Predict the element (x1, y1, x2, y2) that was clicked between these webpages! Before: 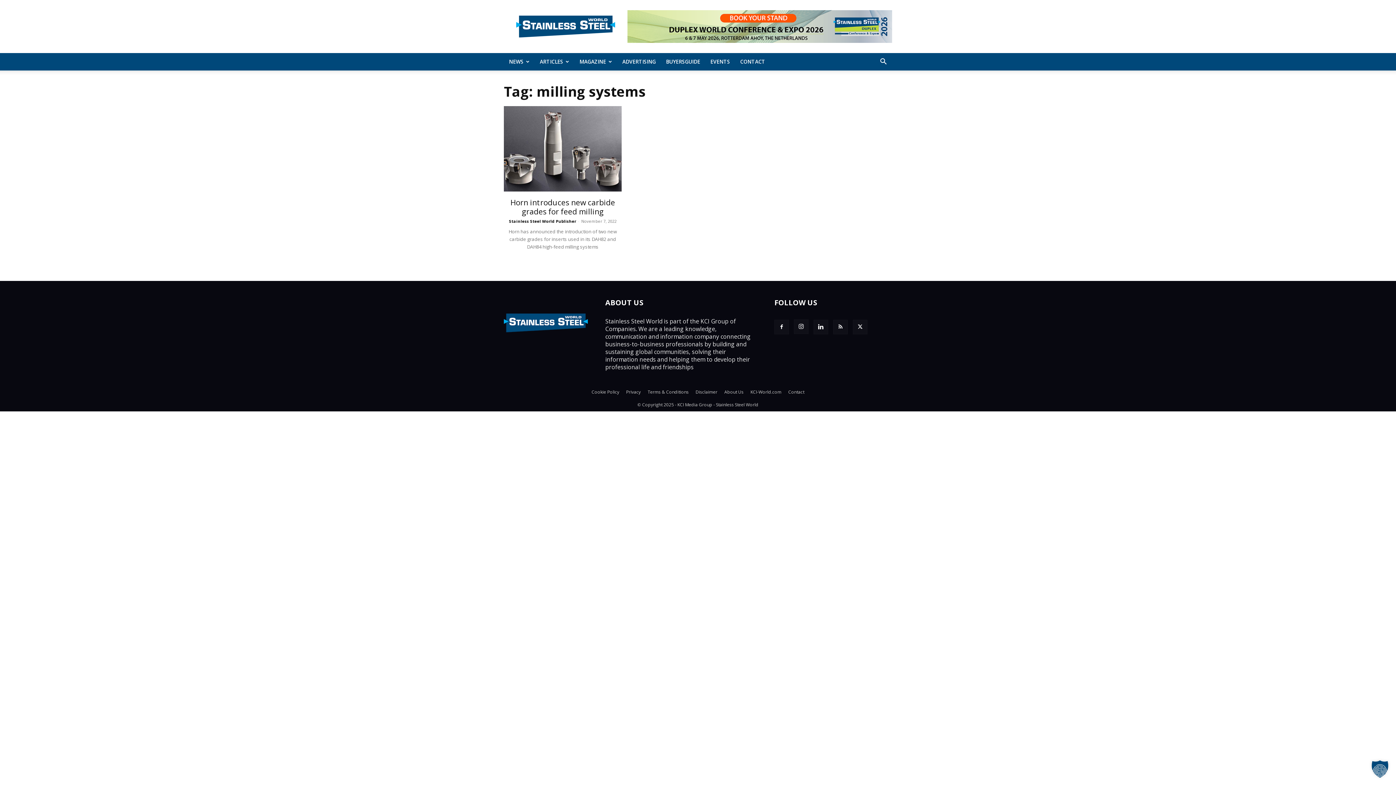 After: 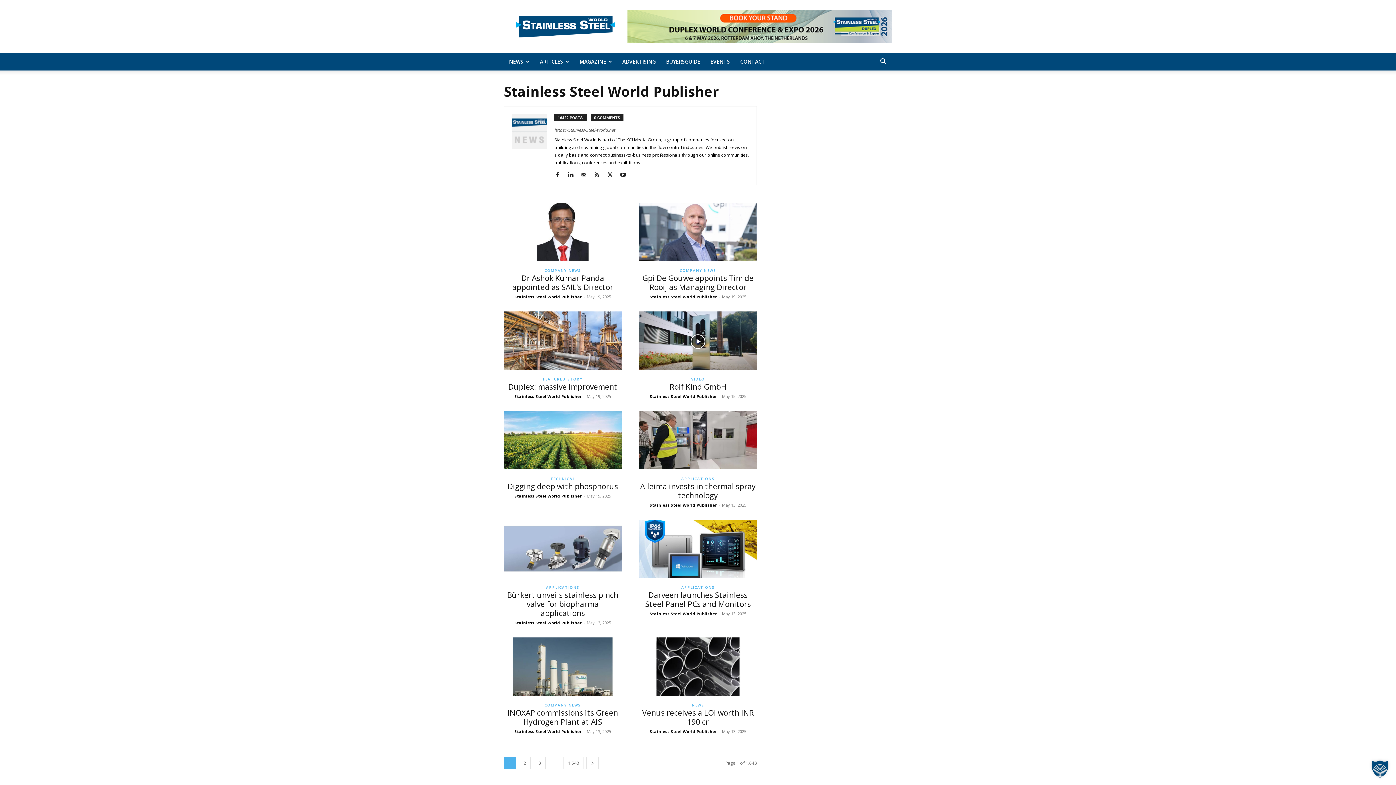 Action: label: Stainless Steel World Publisher bbox: (509, 218, 576, 224)